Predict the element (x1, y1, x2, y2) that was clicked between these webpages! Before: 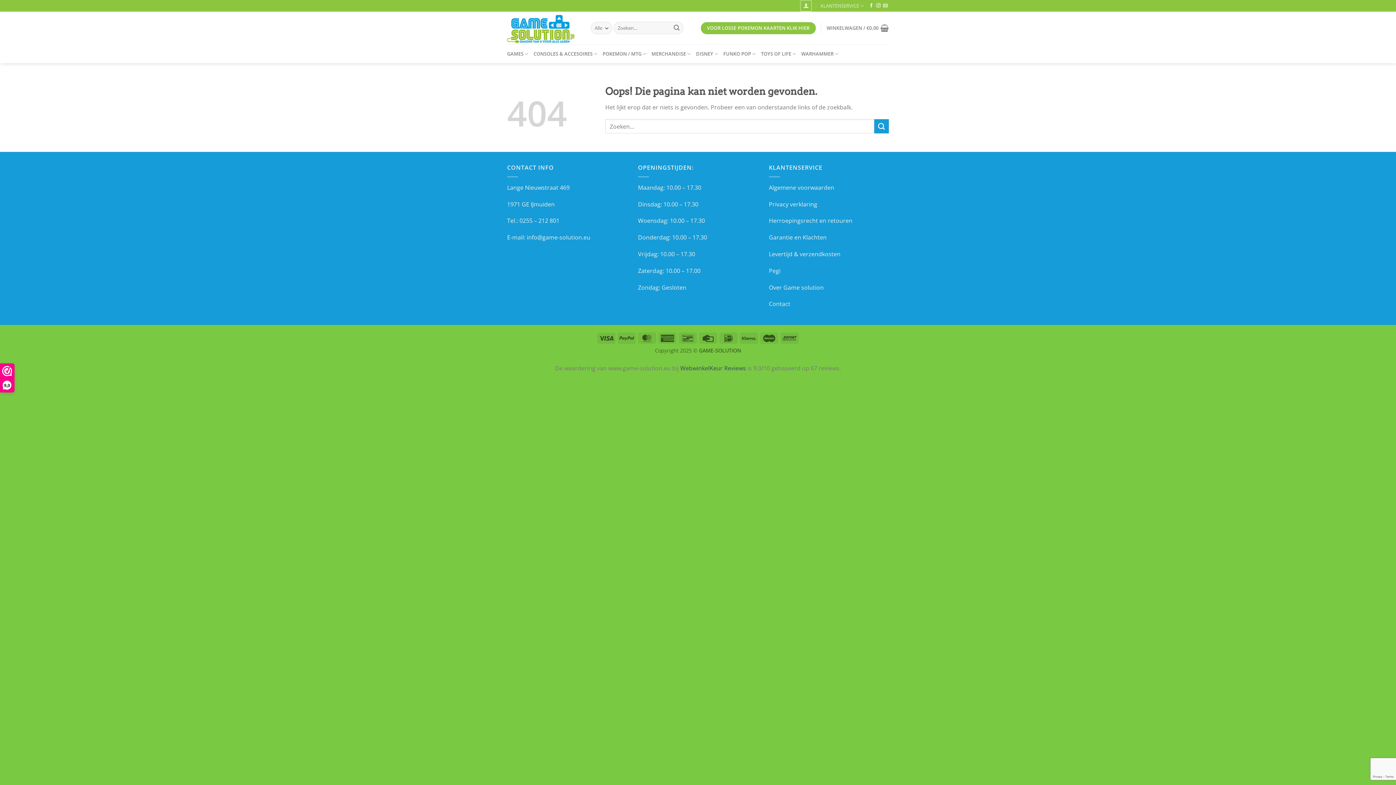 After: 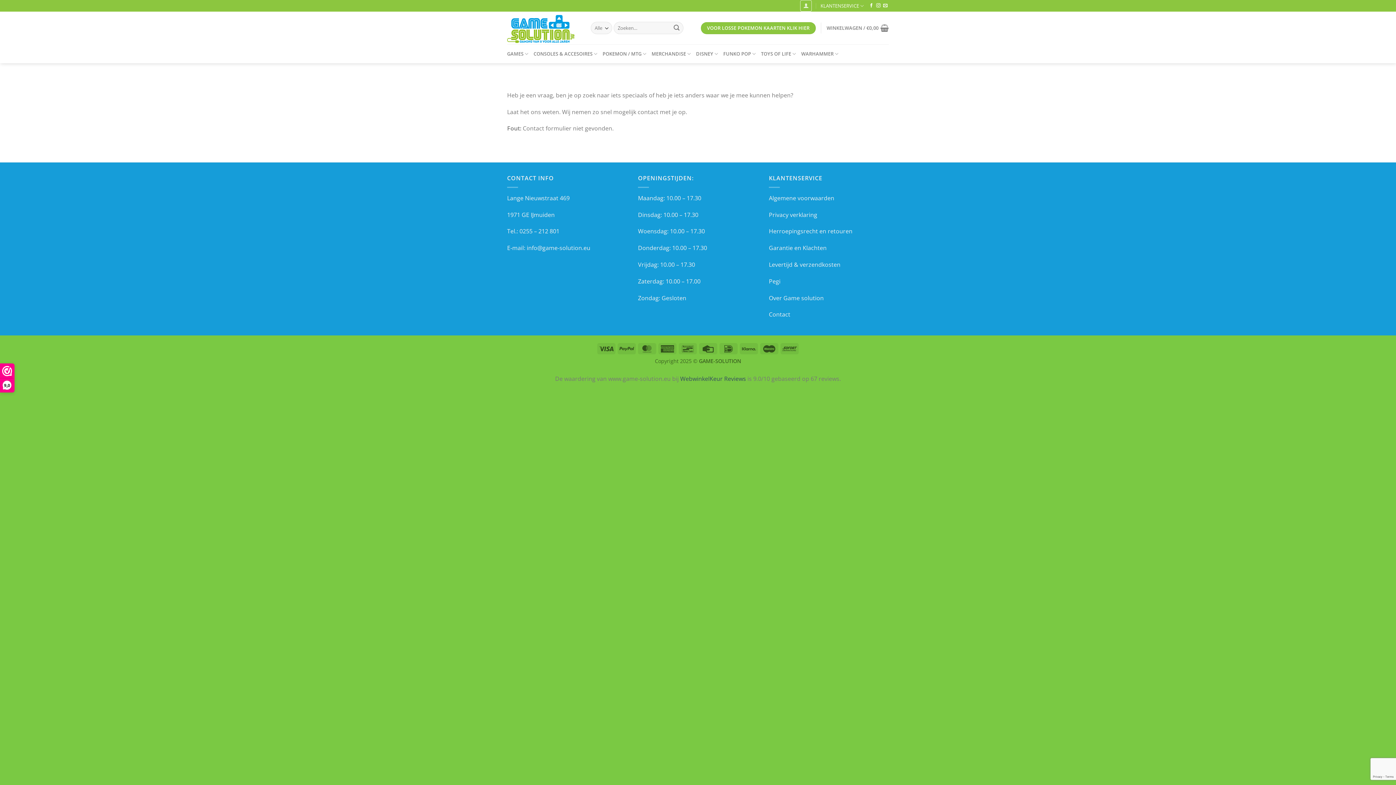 Action: bbox: (820, 0, 864, 11) label: KLANTENSERVICE